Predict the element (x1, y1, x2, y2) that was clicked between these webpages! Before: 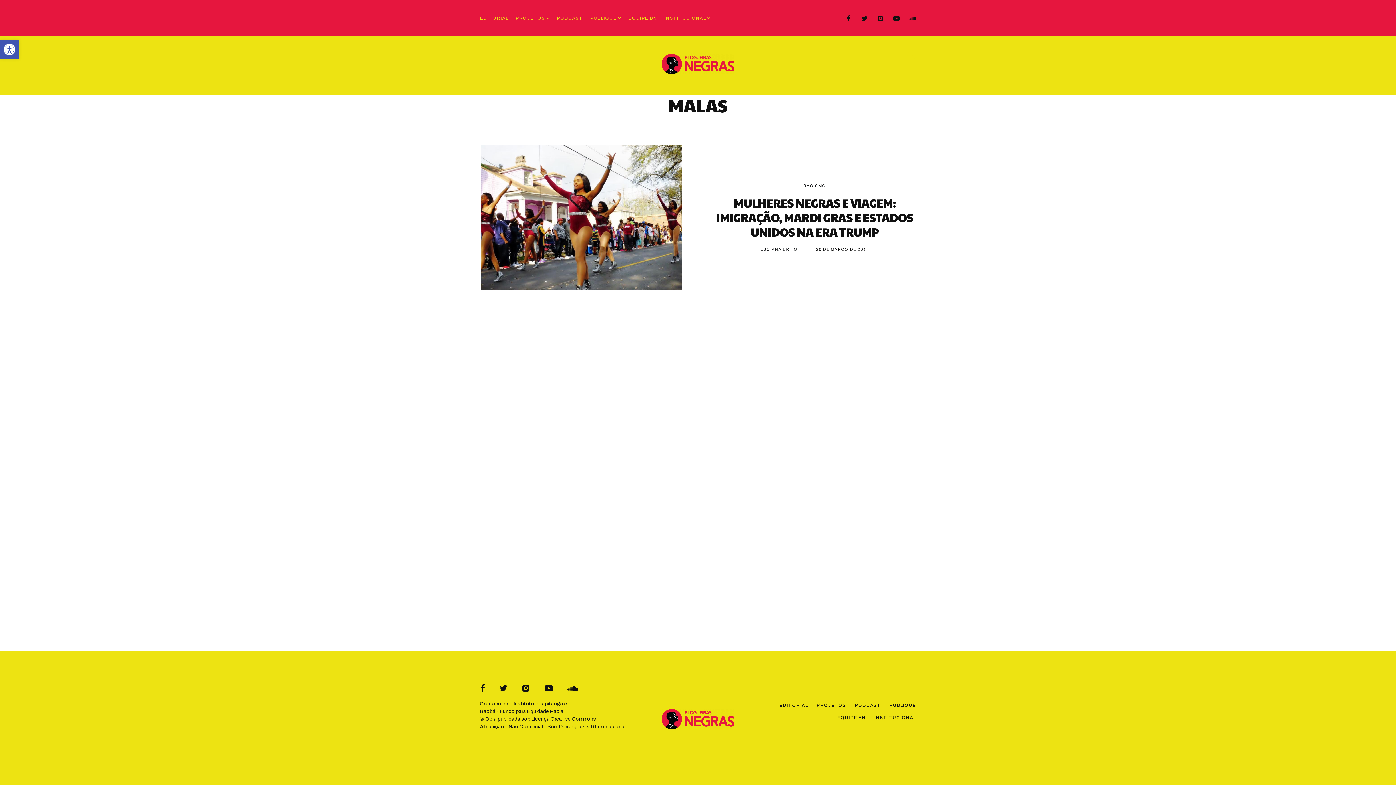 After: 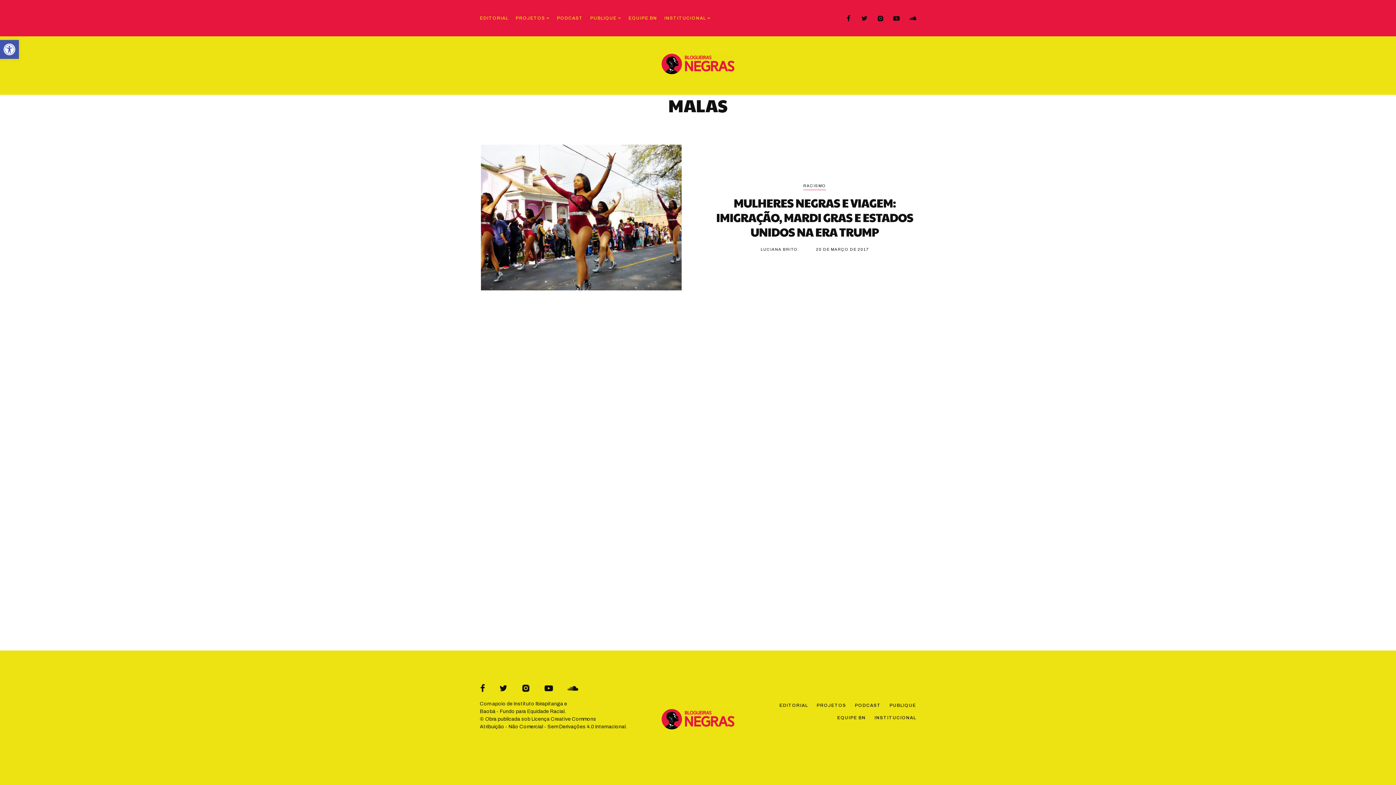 Action: bbox: (499, 684, 507, 692)